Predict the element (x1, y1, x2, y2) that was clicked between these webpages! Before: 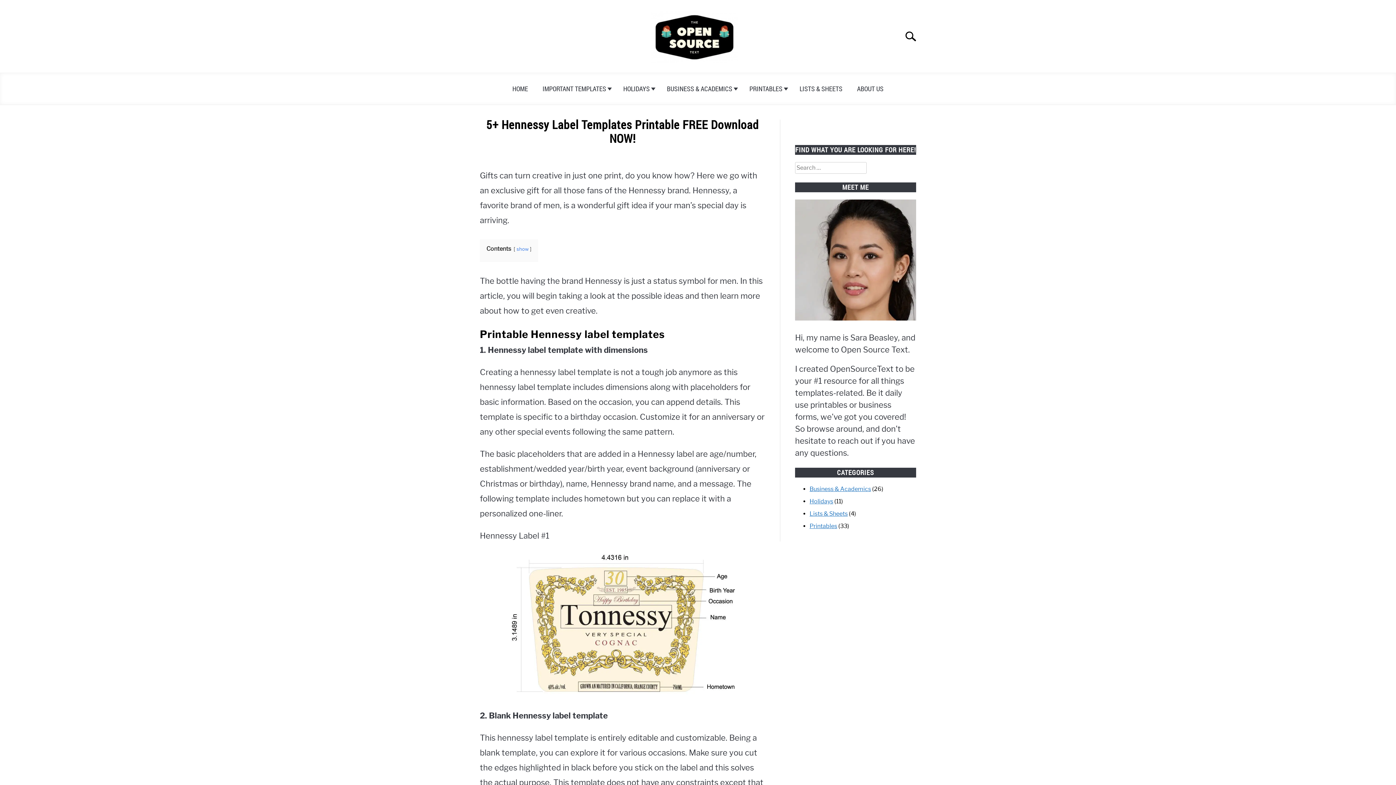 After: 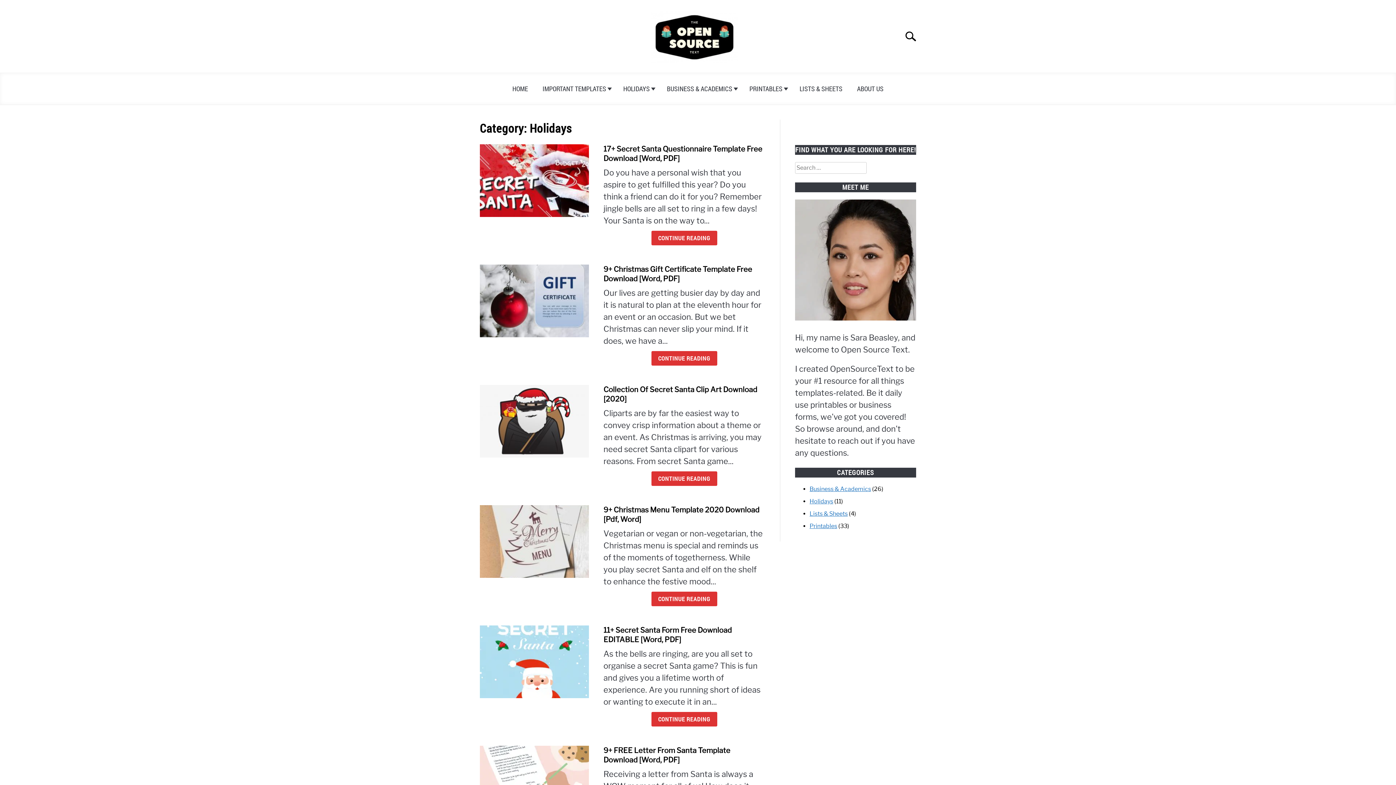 Action: bbox: (616, 80, 659, 97) label: HOLIDAYS